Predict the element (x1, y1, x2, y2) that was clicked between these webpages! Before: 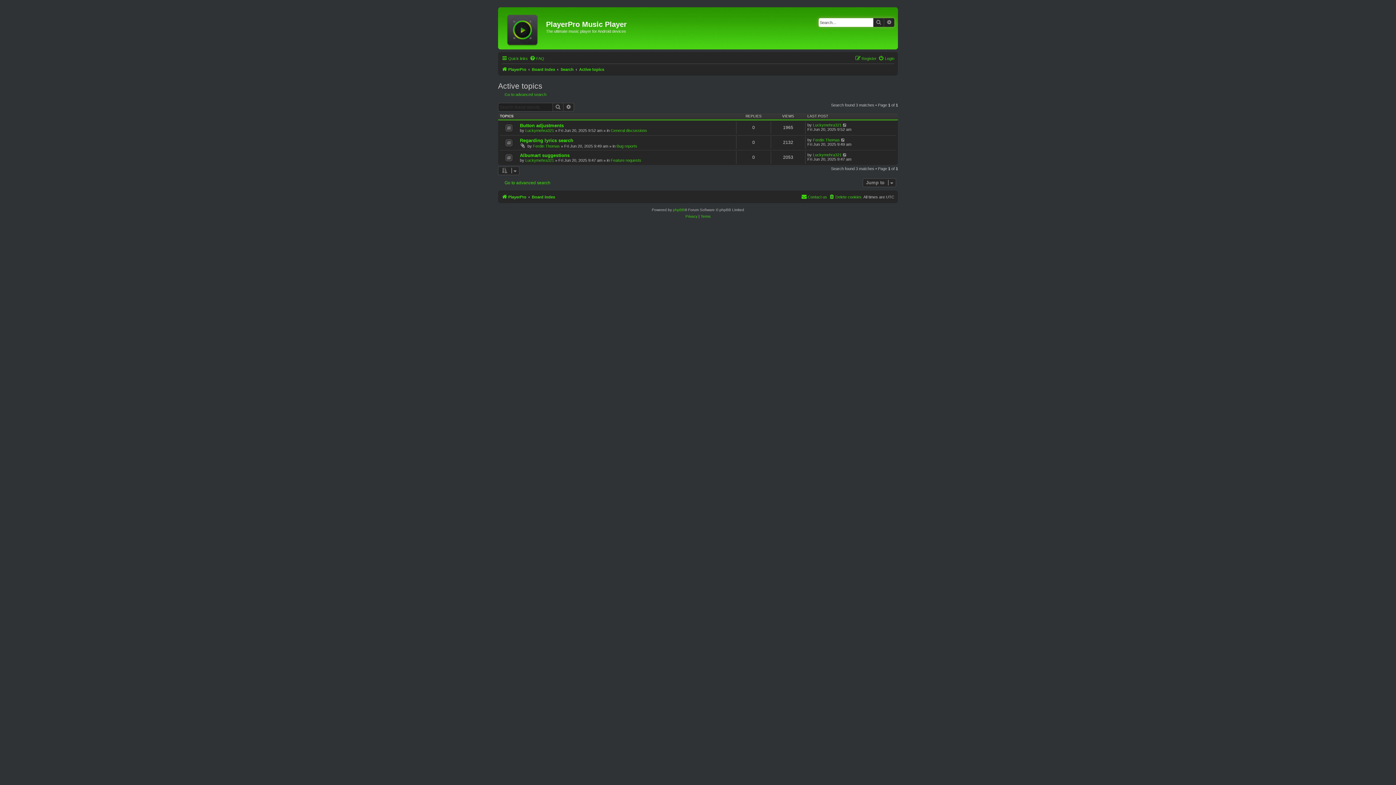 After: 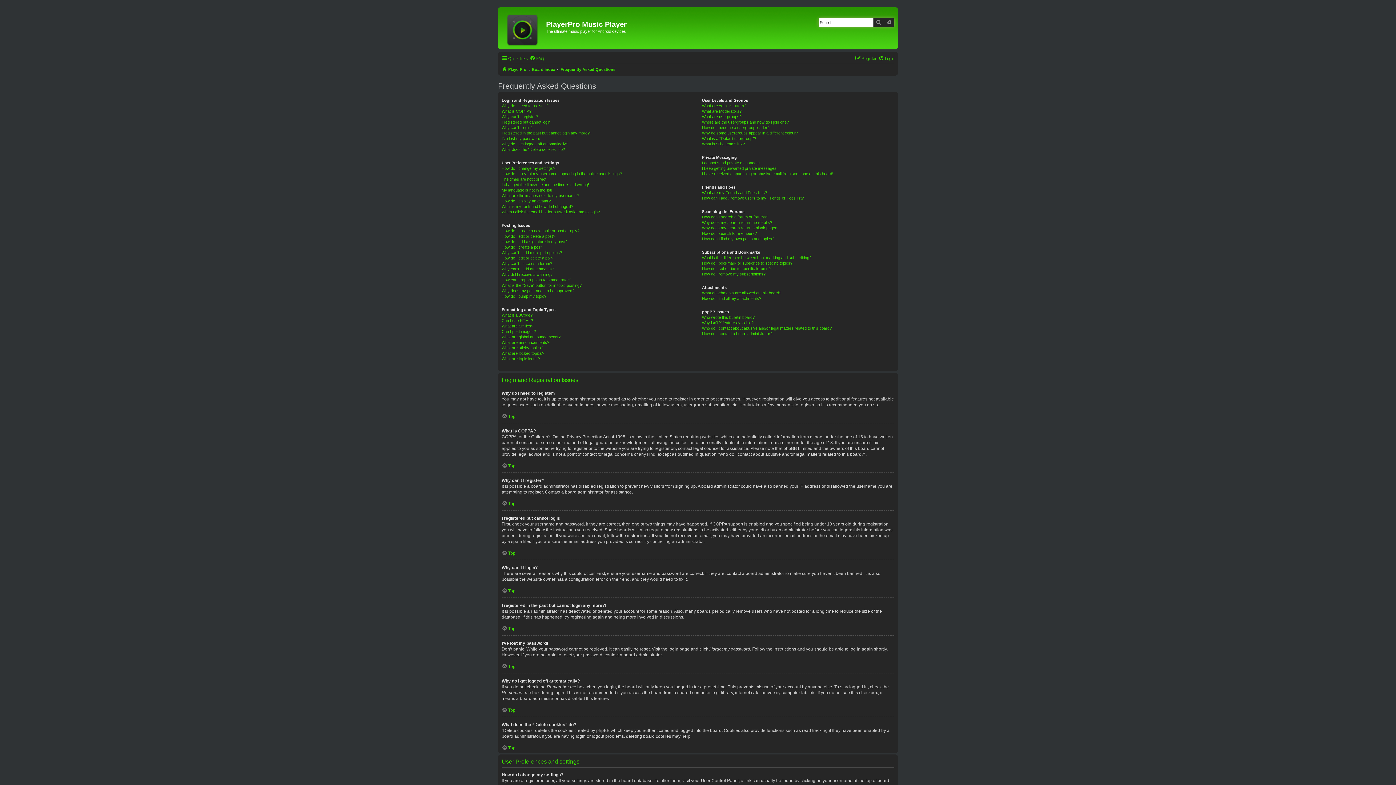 Action: label: FAQ bbox: (529, 54, 544, 62)